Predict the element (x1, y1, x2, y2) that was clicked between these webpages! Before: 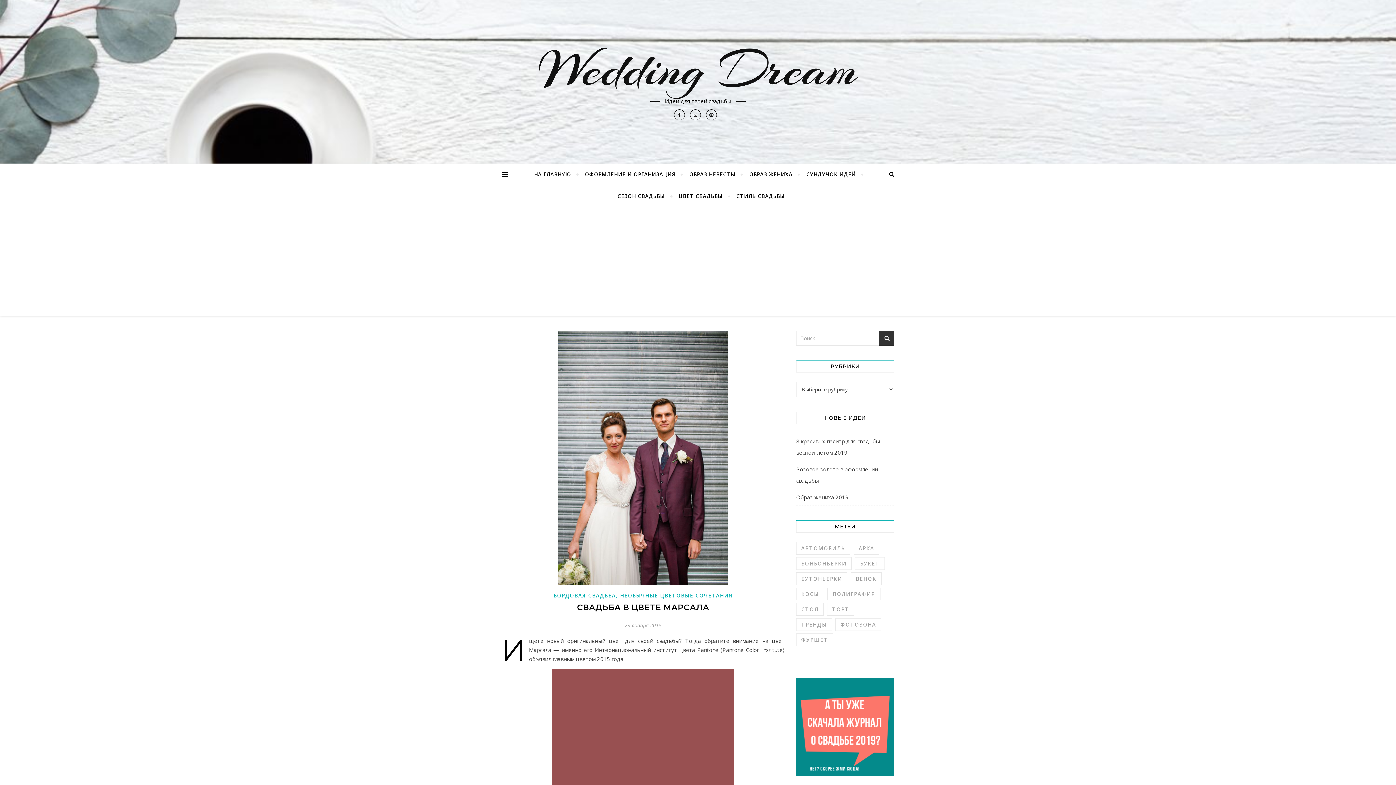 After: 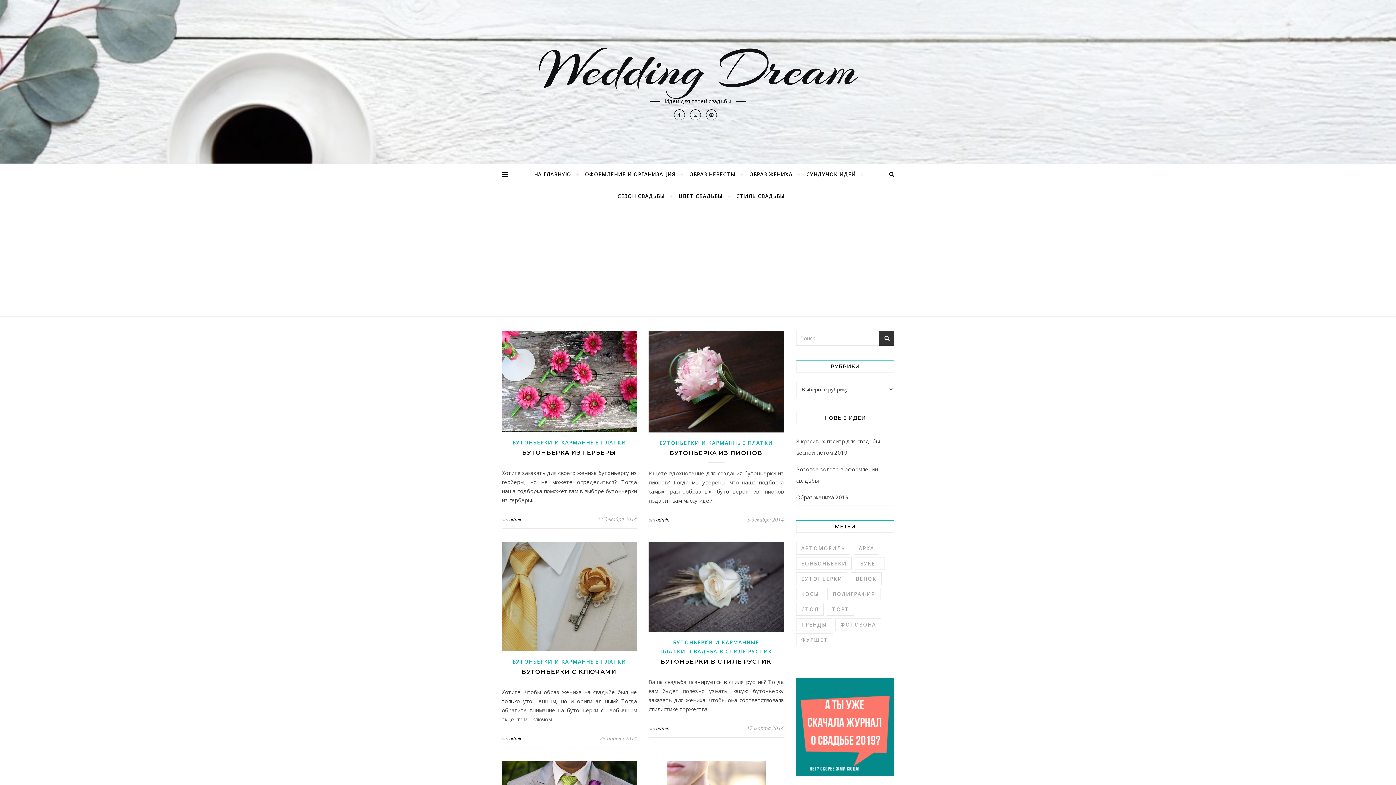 Action: label: бутоньерки (12 элементов) bbox: (796, 572, 847, 585)